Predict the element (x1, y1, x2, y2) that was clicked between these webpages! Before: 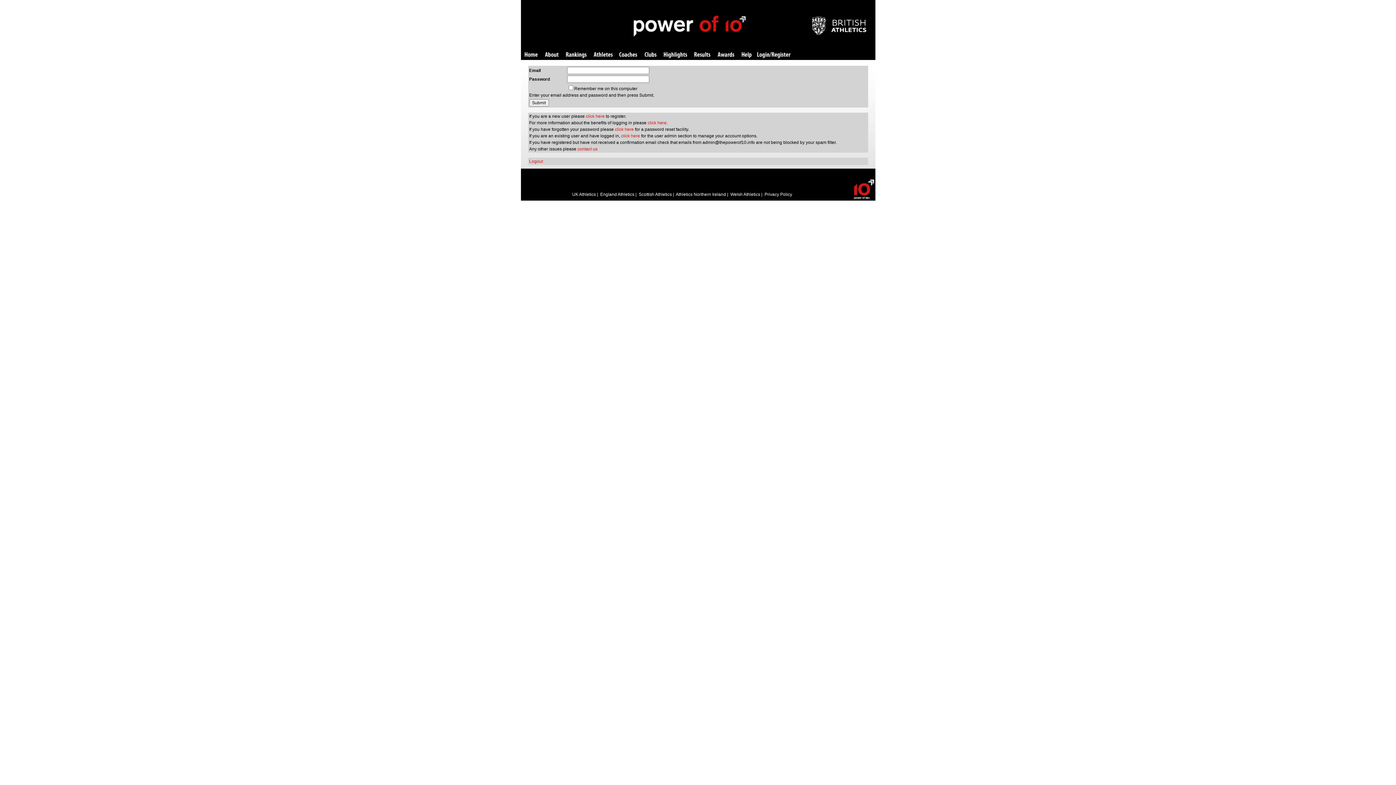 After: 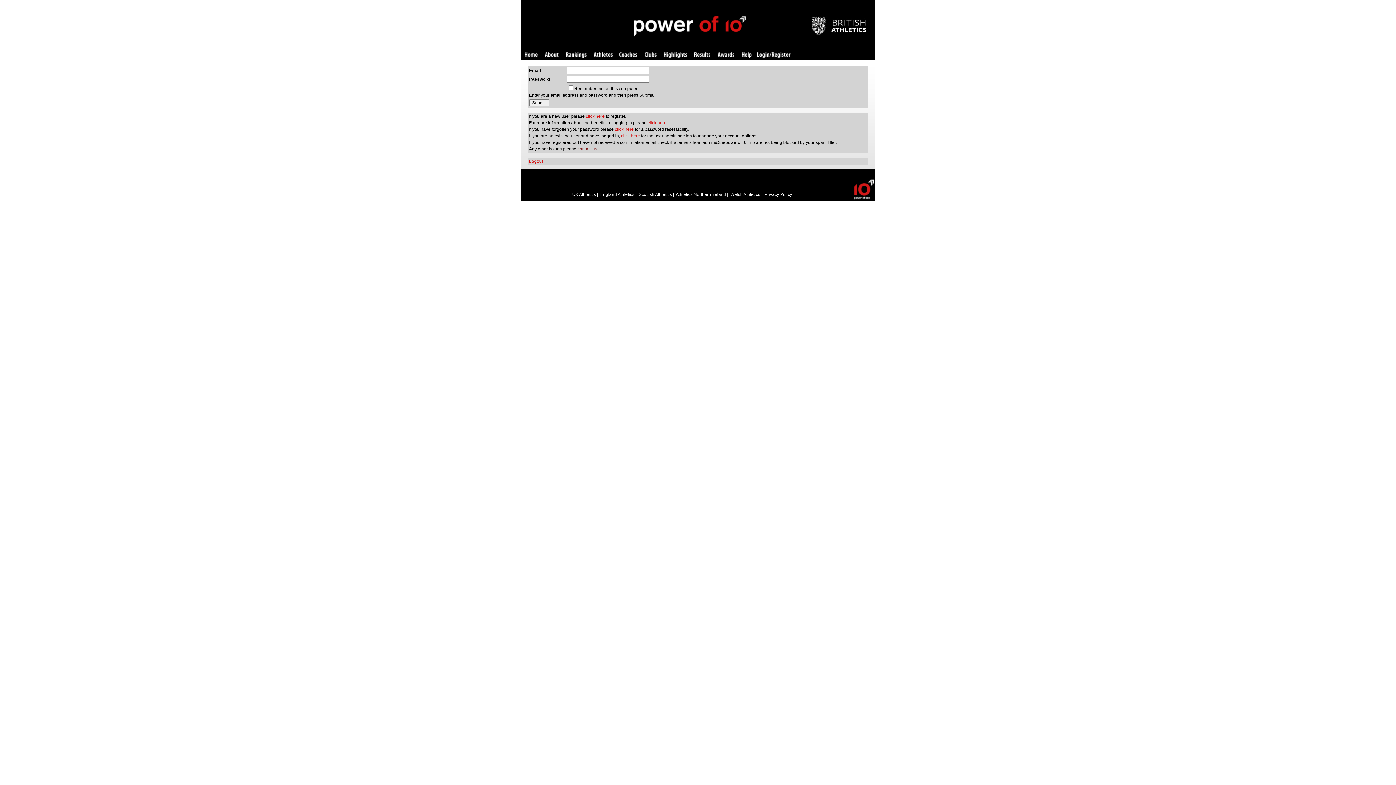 Action: bbox: (577, 146, 597, 151) label: contact us